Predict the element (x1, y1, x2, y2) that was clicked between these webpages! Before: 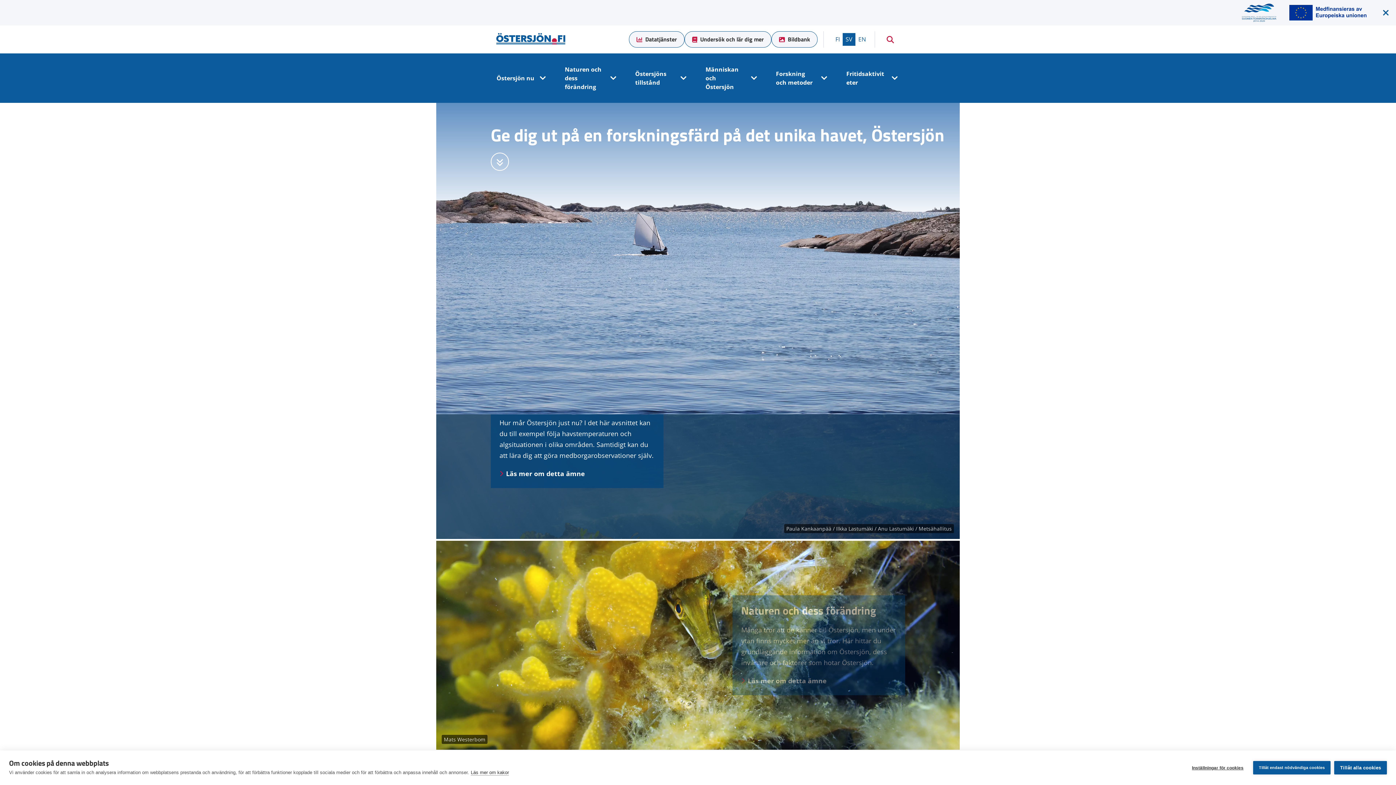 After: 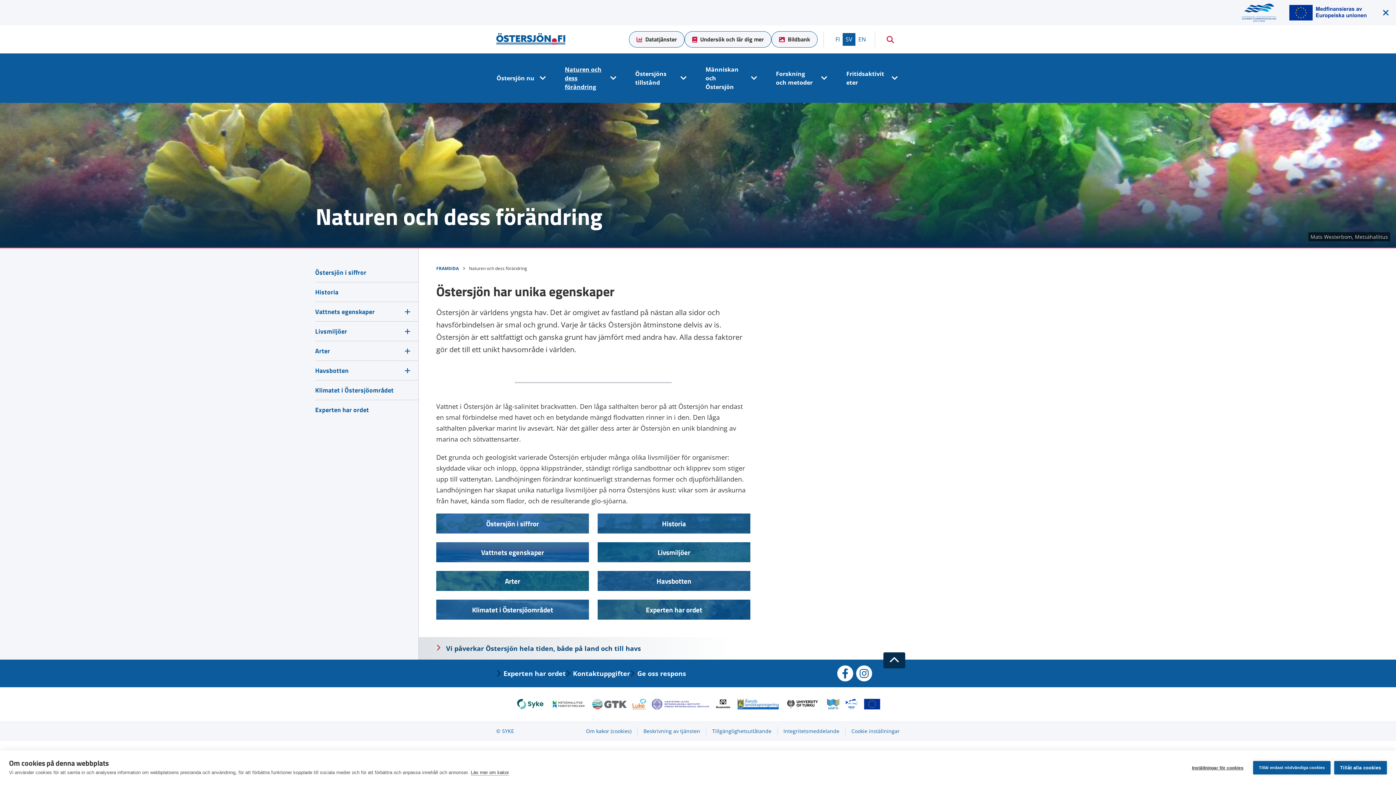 Action: bbox: (564, 65, 604, 91) label: Naturen och dess förändring